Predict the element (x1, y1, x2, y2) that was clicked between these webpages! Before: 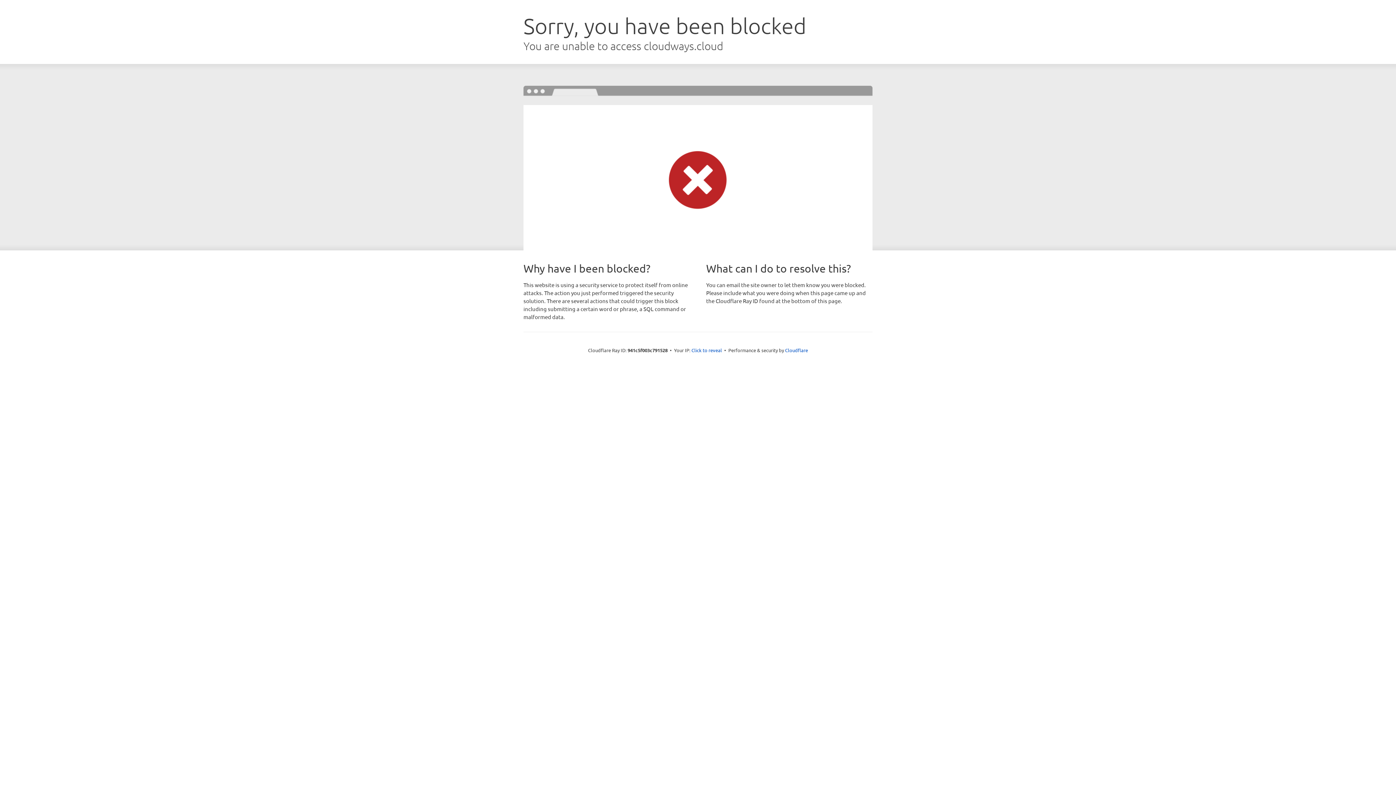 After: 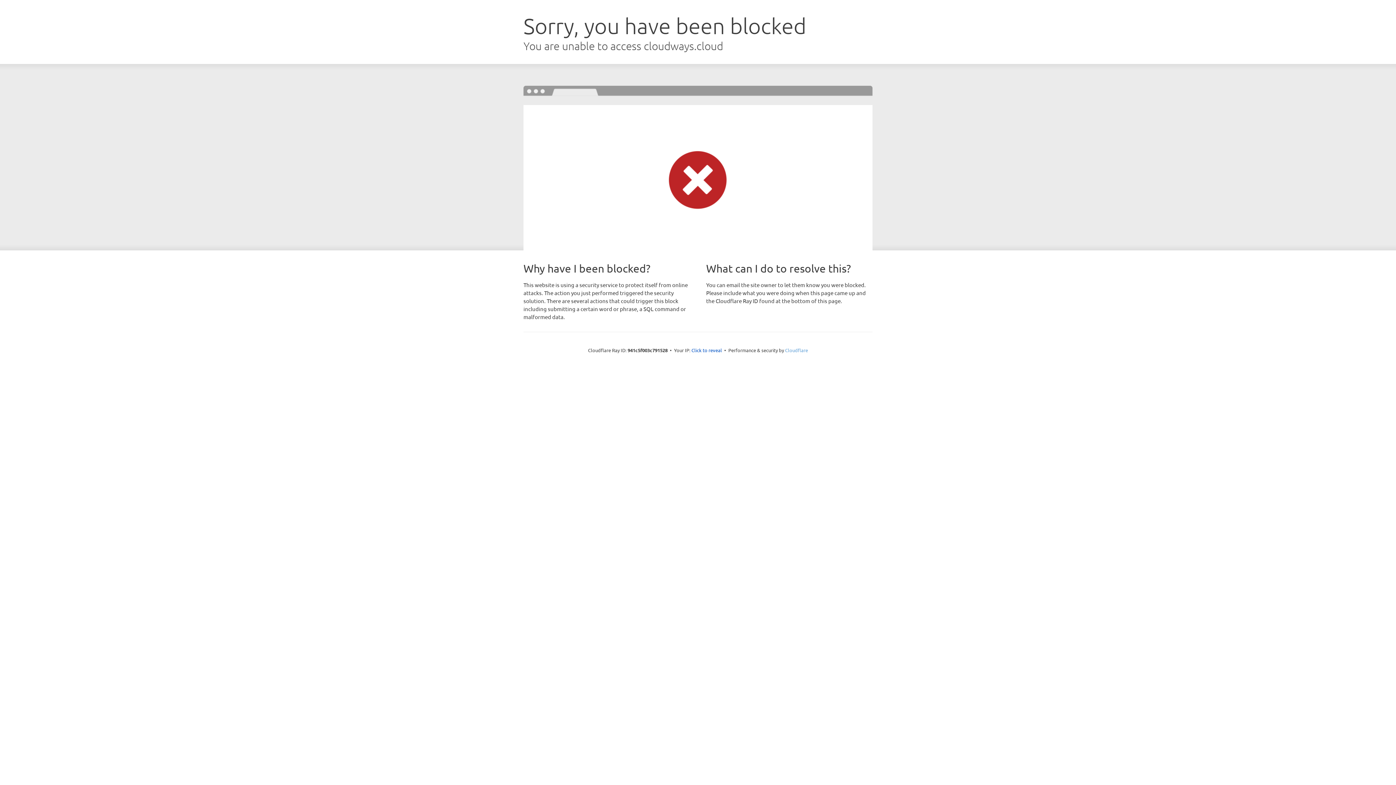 Action: label: Cloudflare bbox: (785, 347, 808, 353)